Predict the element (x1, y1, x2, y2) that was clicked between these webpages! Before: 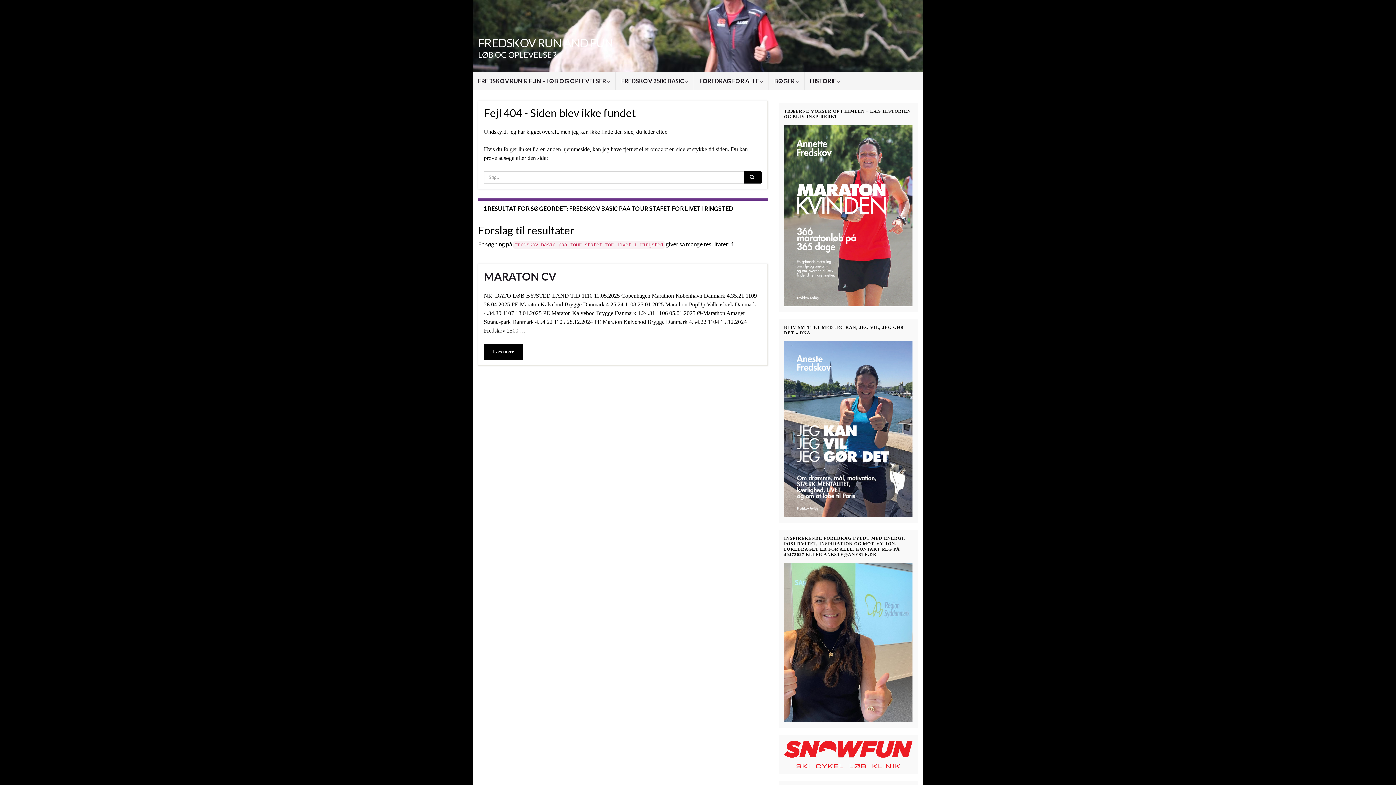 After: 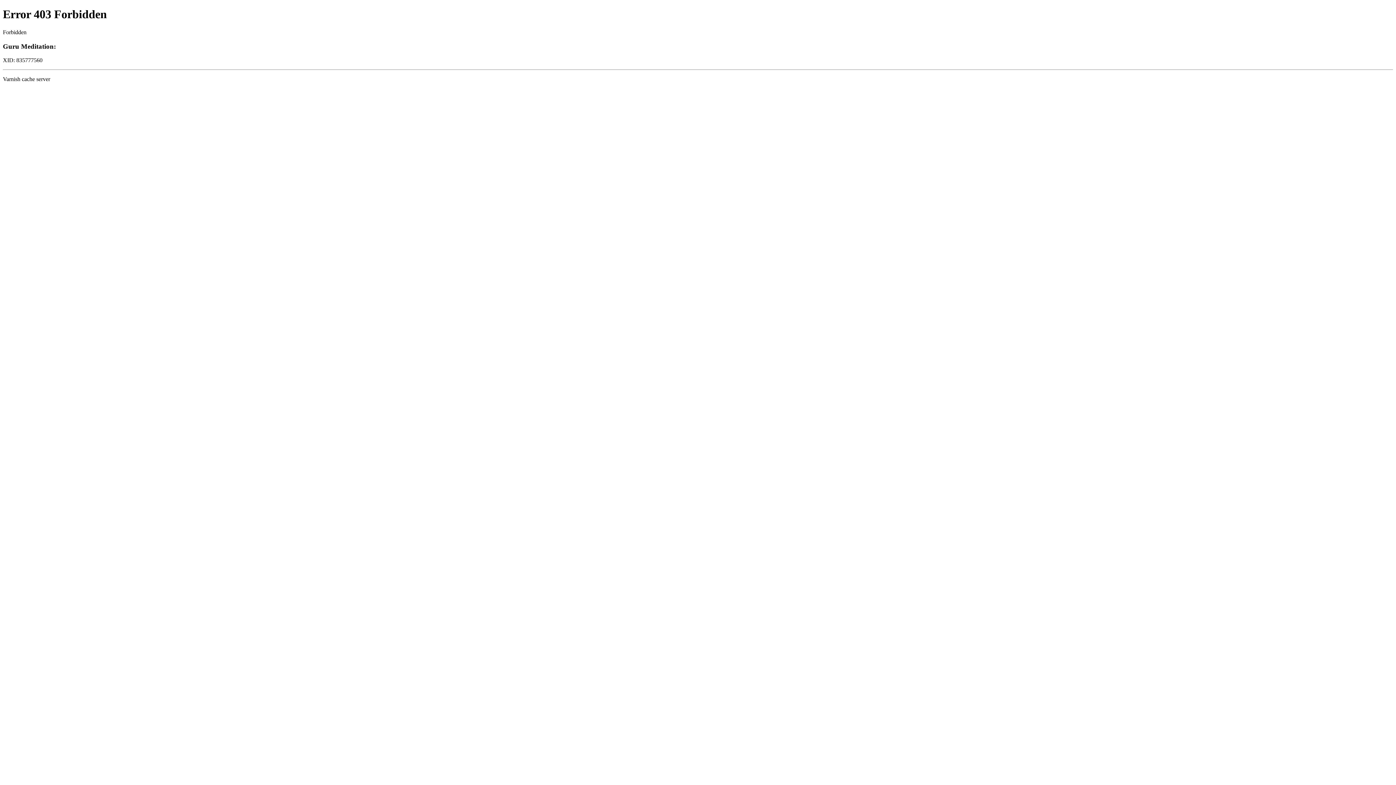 Action: bbox: (784, 751, 912, 757)